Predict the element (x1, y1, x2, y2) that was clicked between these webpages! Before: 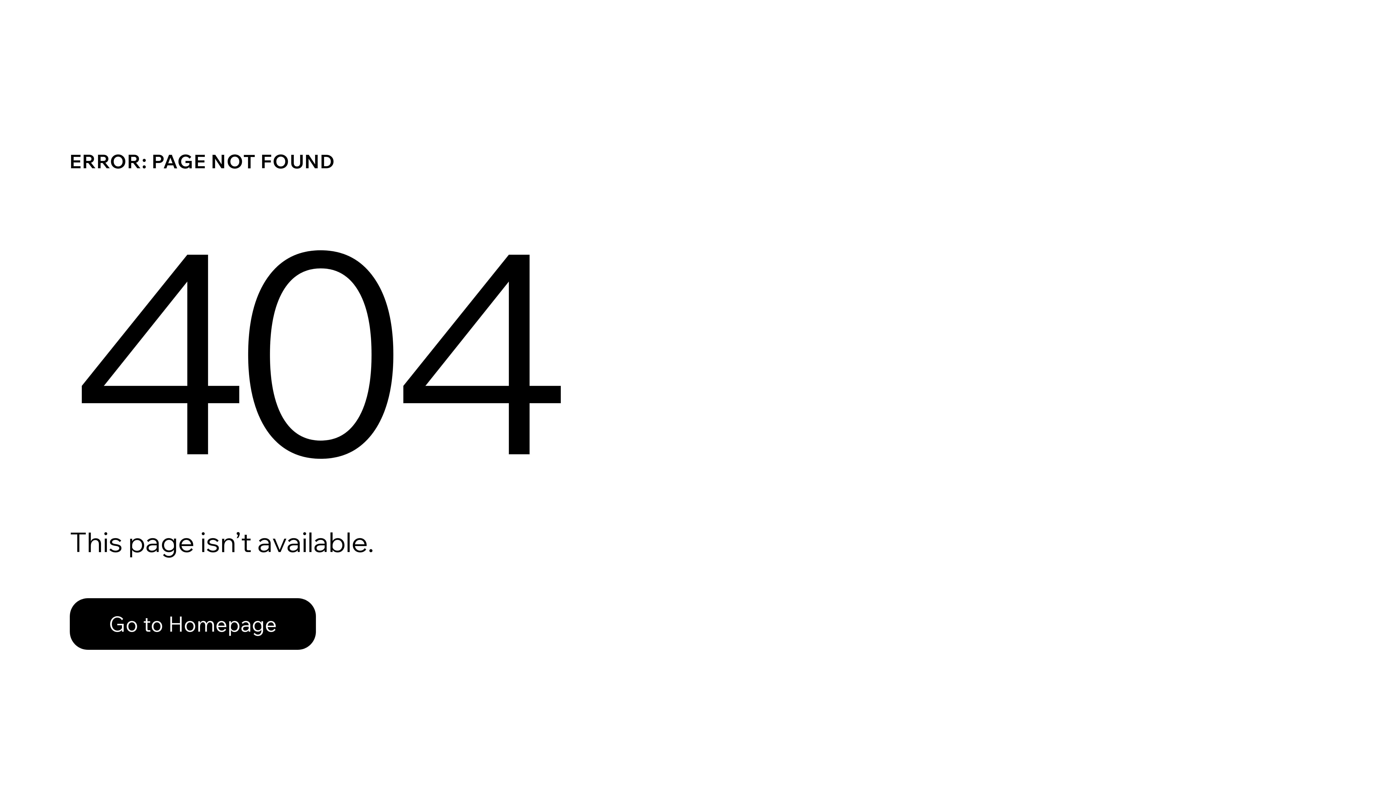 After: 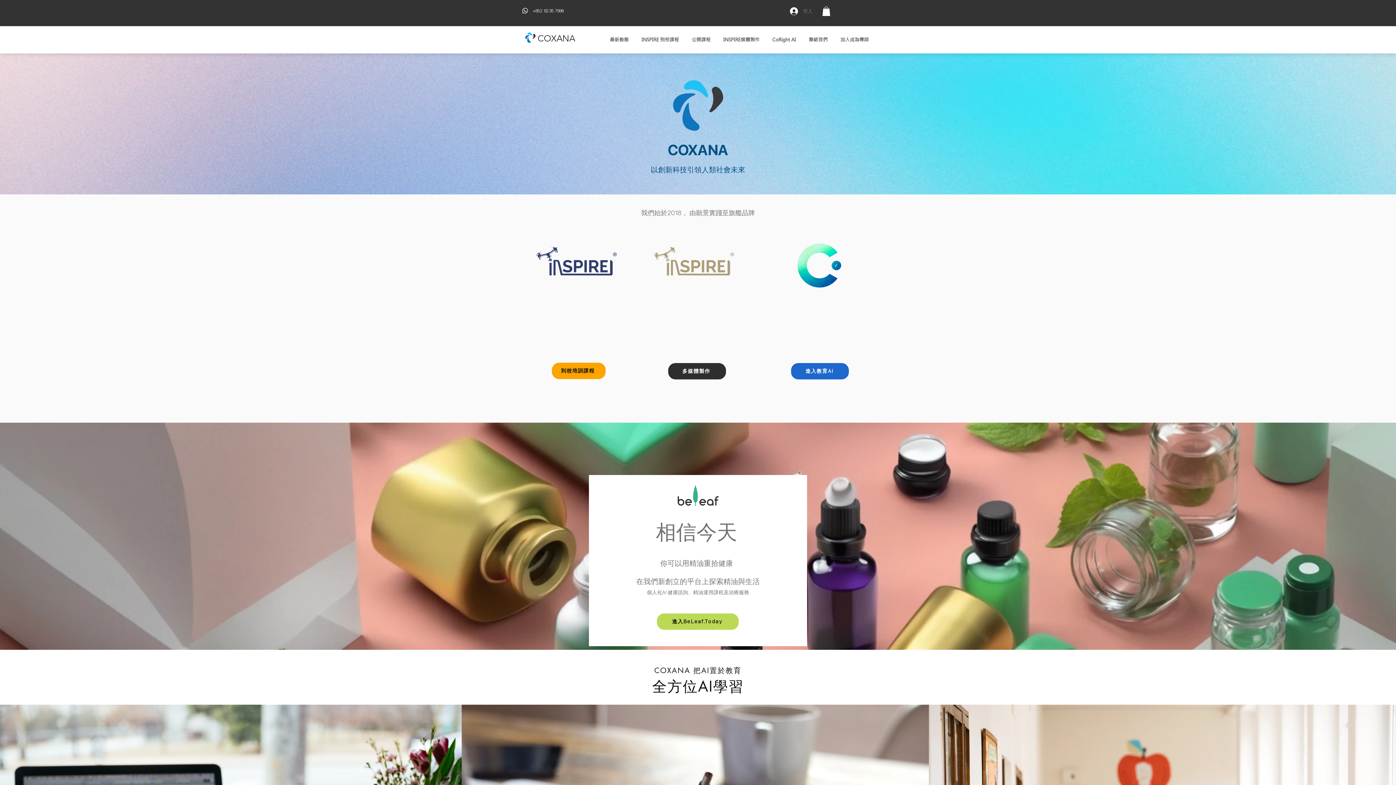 Action: label: Go to Homepage bbox: (69, 598, 316, 650)